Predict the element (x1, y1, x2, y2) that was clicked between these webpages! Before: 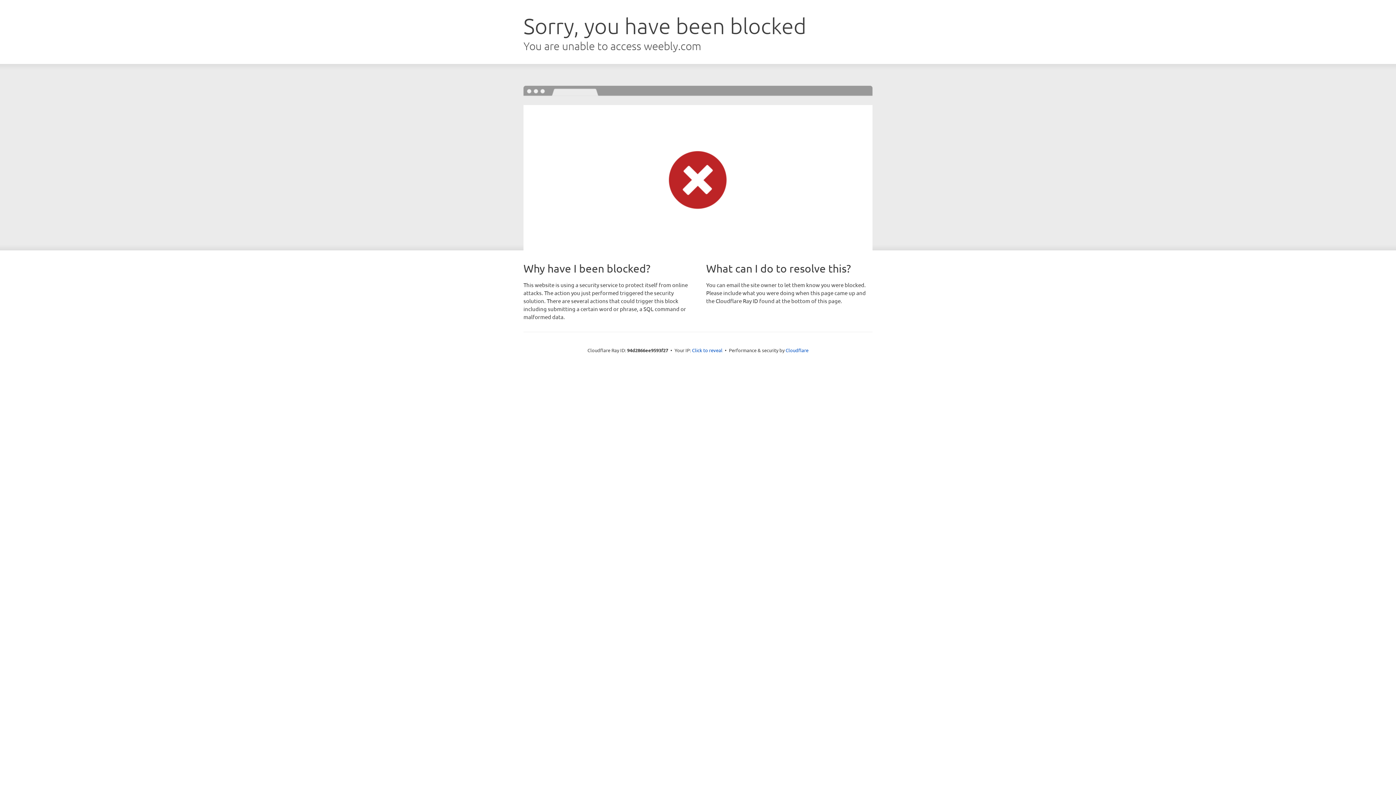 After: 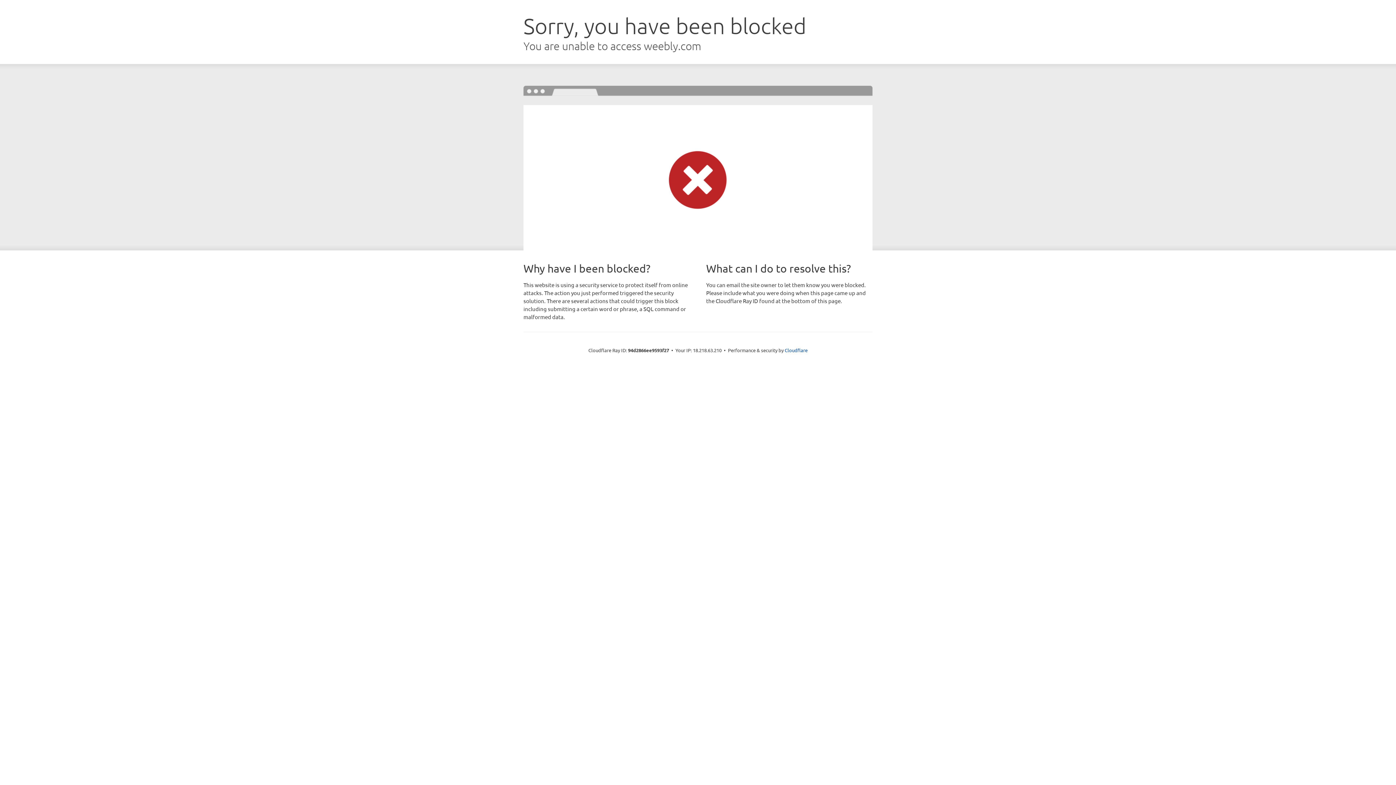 Action: label: Click to reveal bbox: (692, 346, 722, 353)